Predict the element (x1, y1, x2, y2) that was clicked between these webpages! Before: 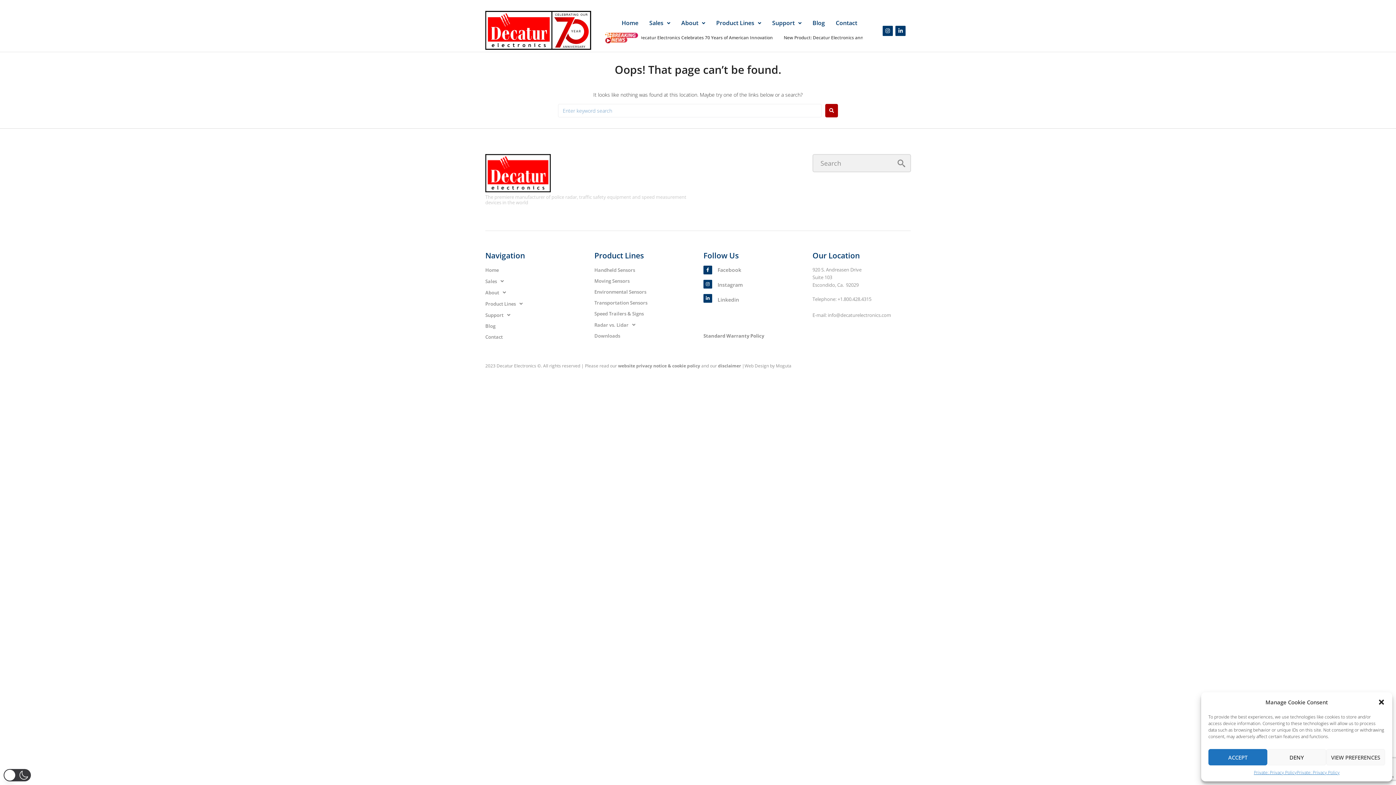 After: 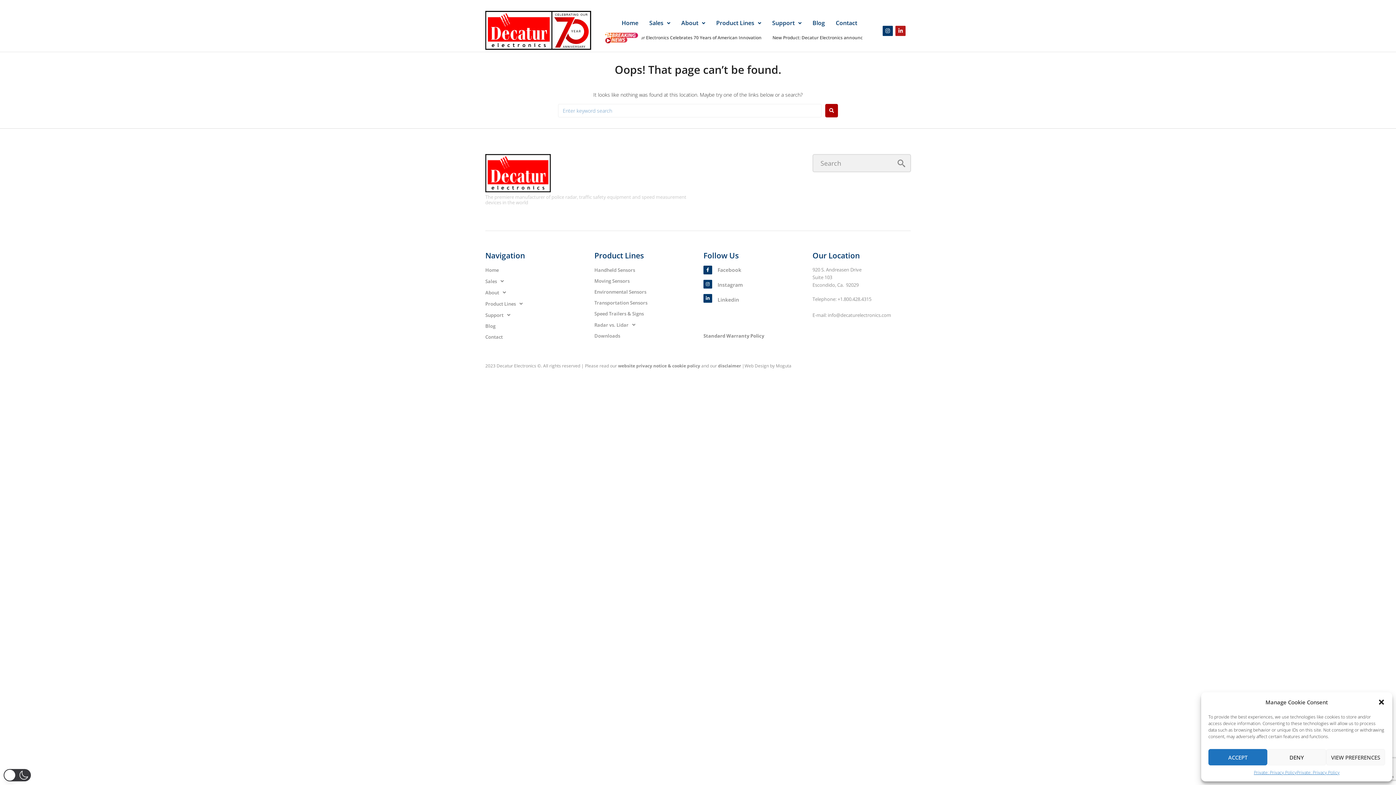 Action: bbox: (895, 25, 905, 35) label: Linkedin-in